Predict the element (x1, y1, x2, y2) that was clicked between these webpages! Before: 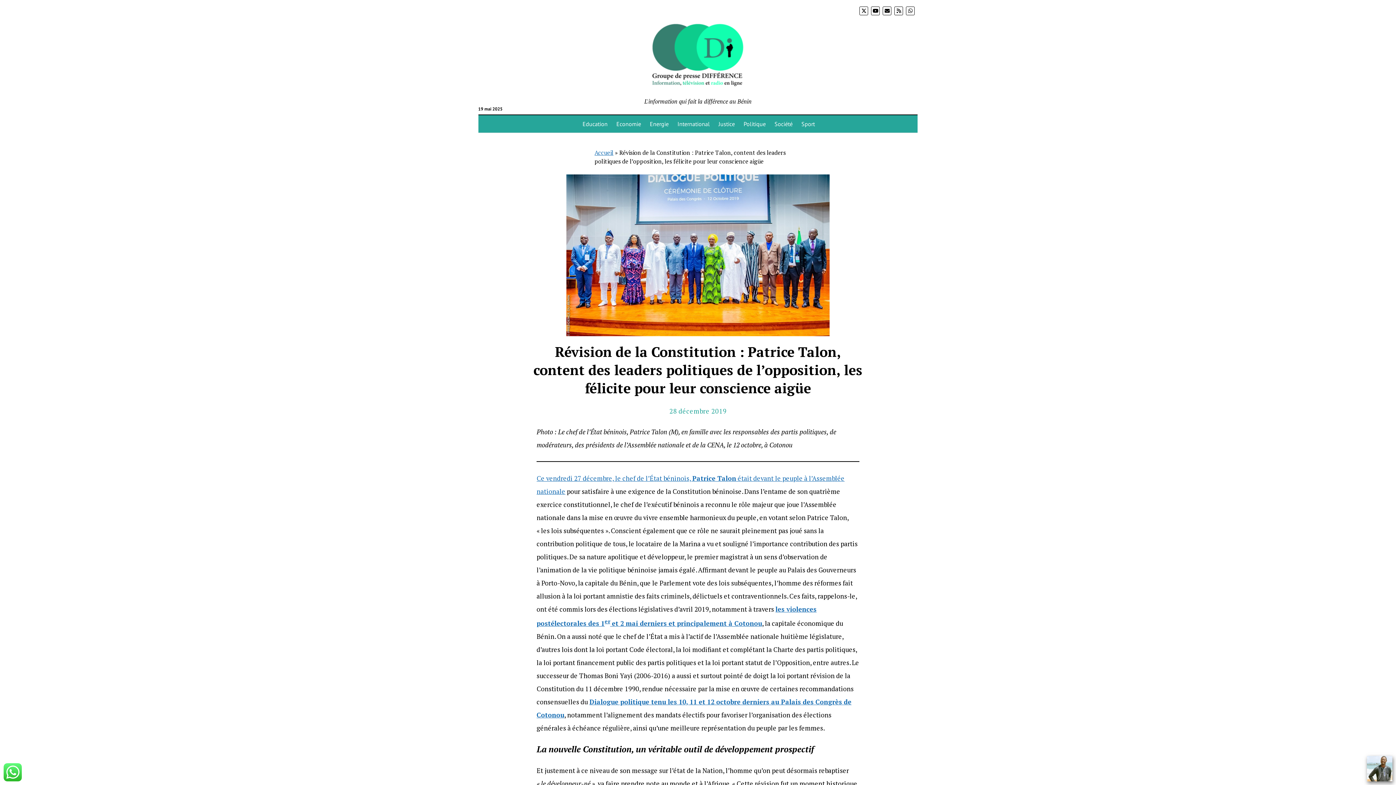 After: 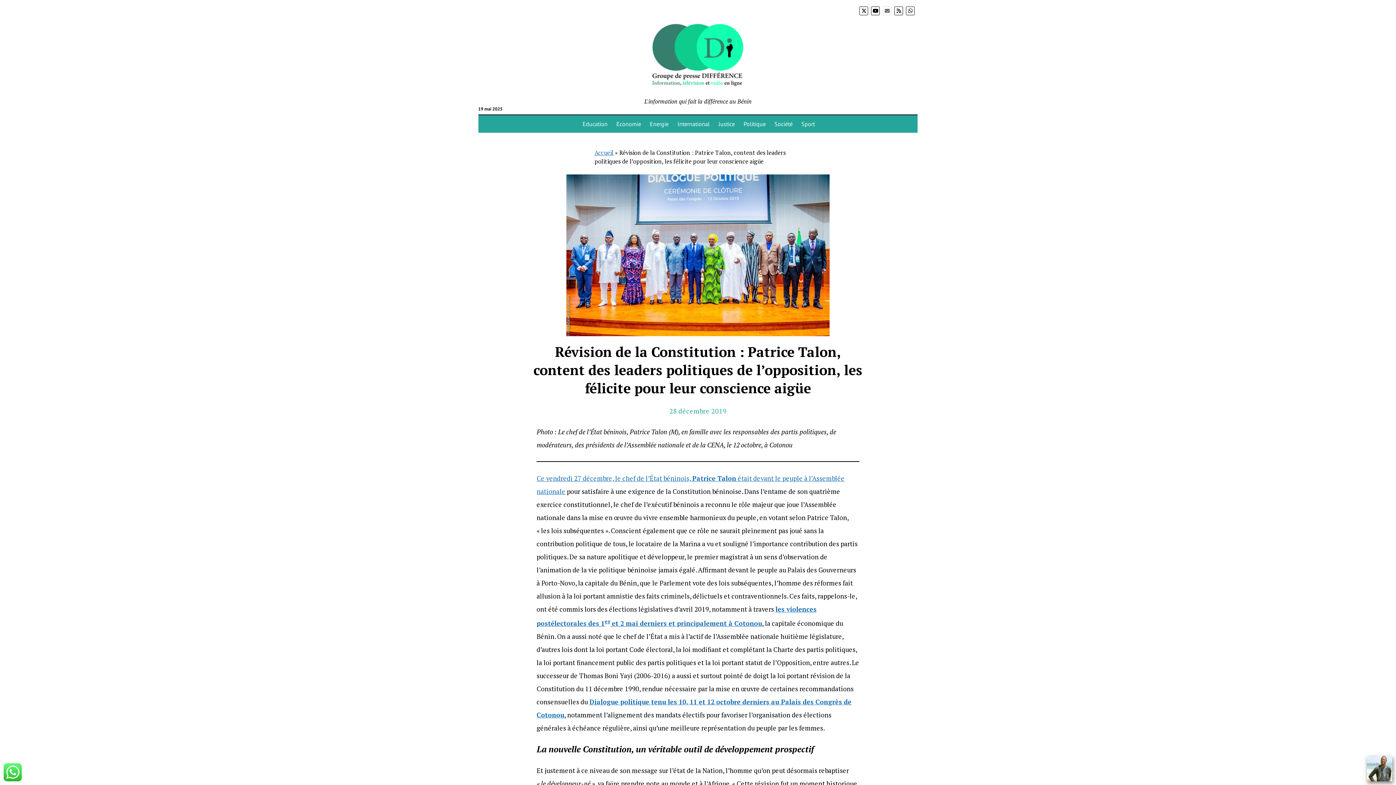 Action: bbox: (883, 6, 891, 15)